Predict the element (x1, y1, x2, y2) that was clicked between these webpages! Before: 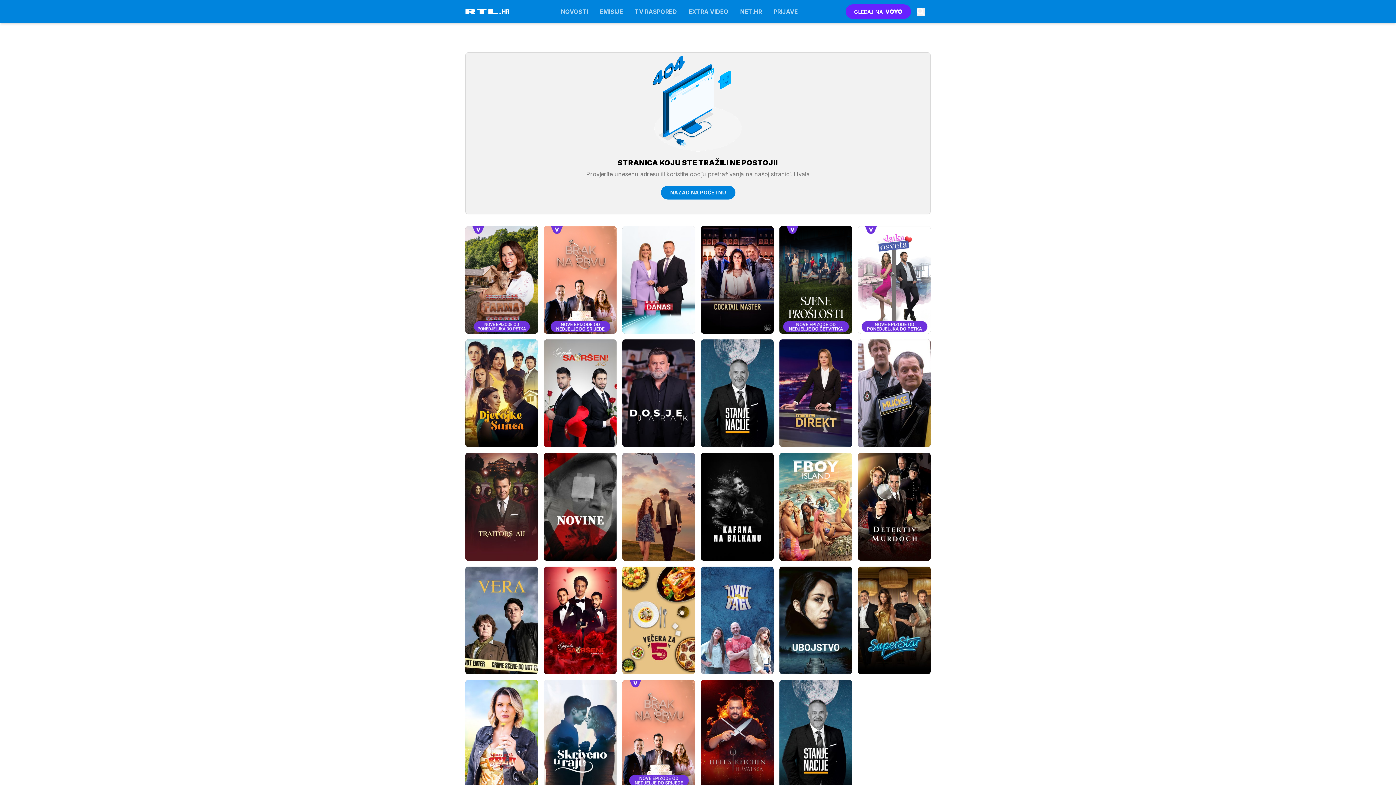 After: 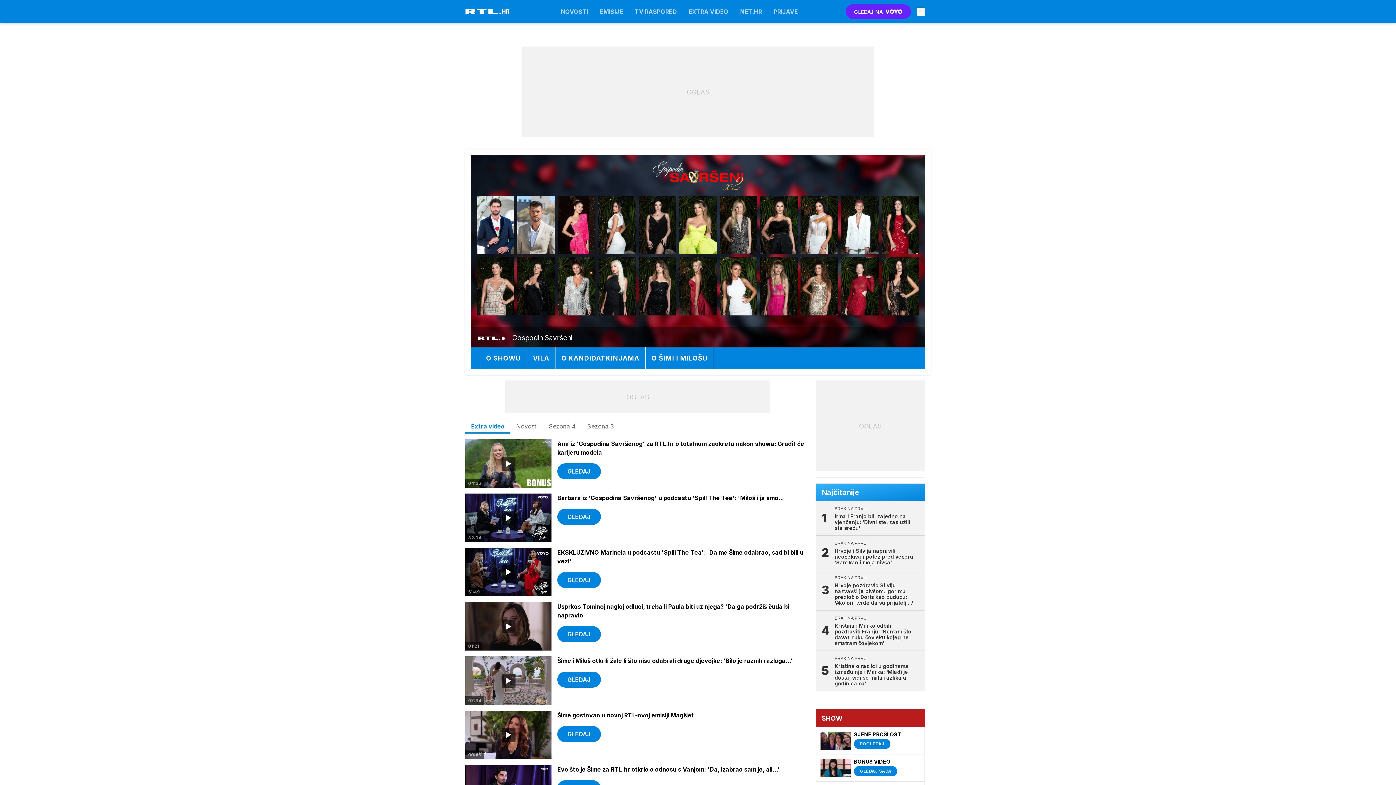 Action: bbox: (544, 339, 616, 447)